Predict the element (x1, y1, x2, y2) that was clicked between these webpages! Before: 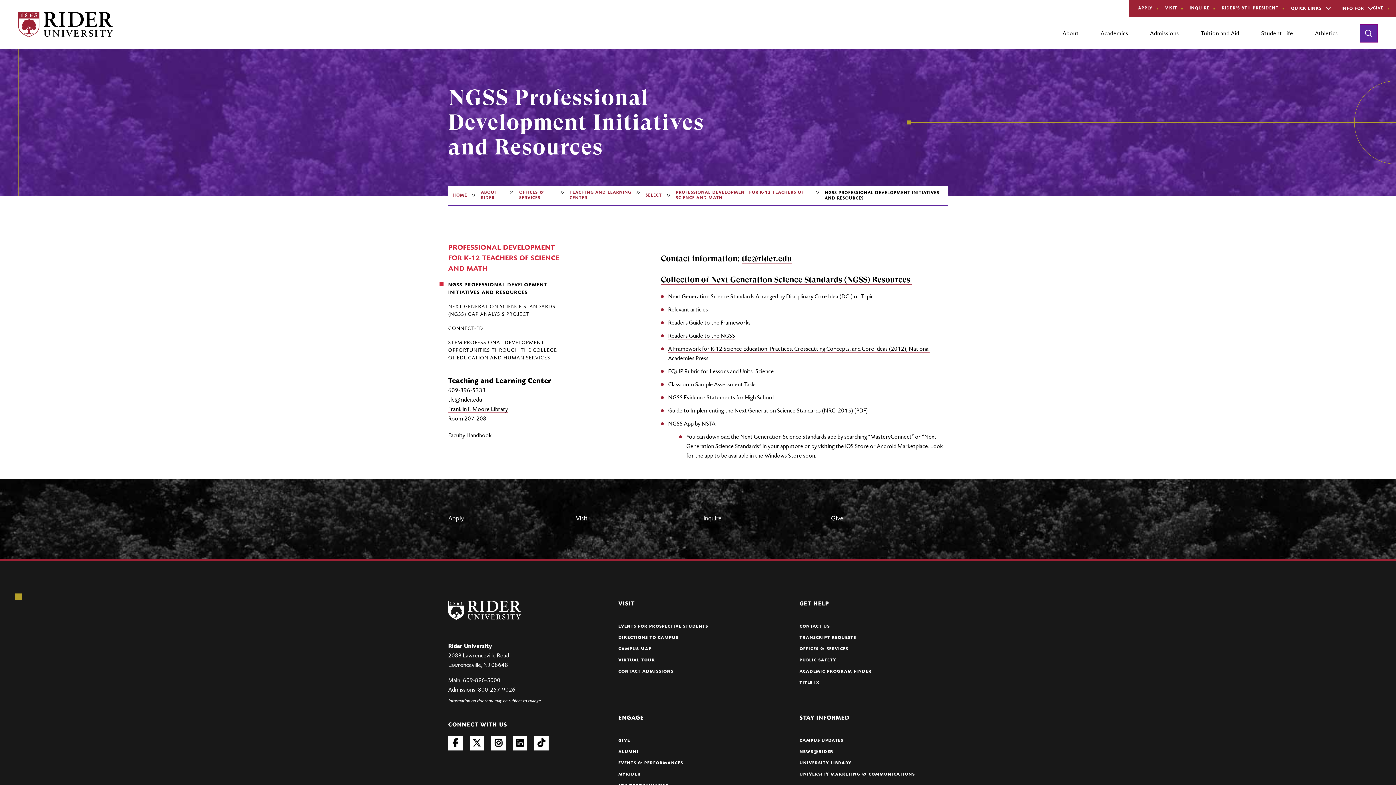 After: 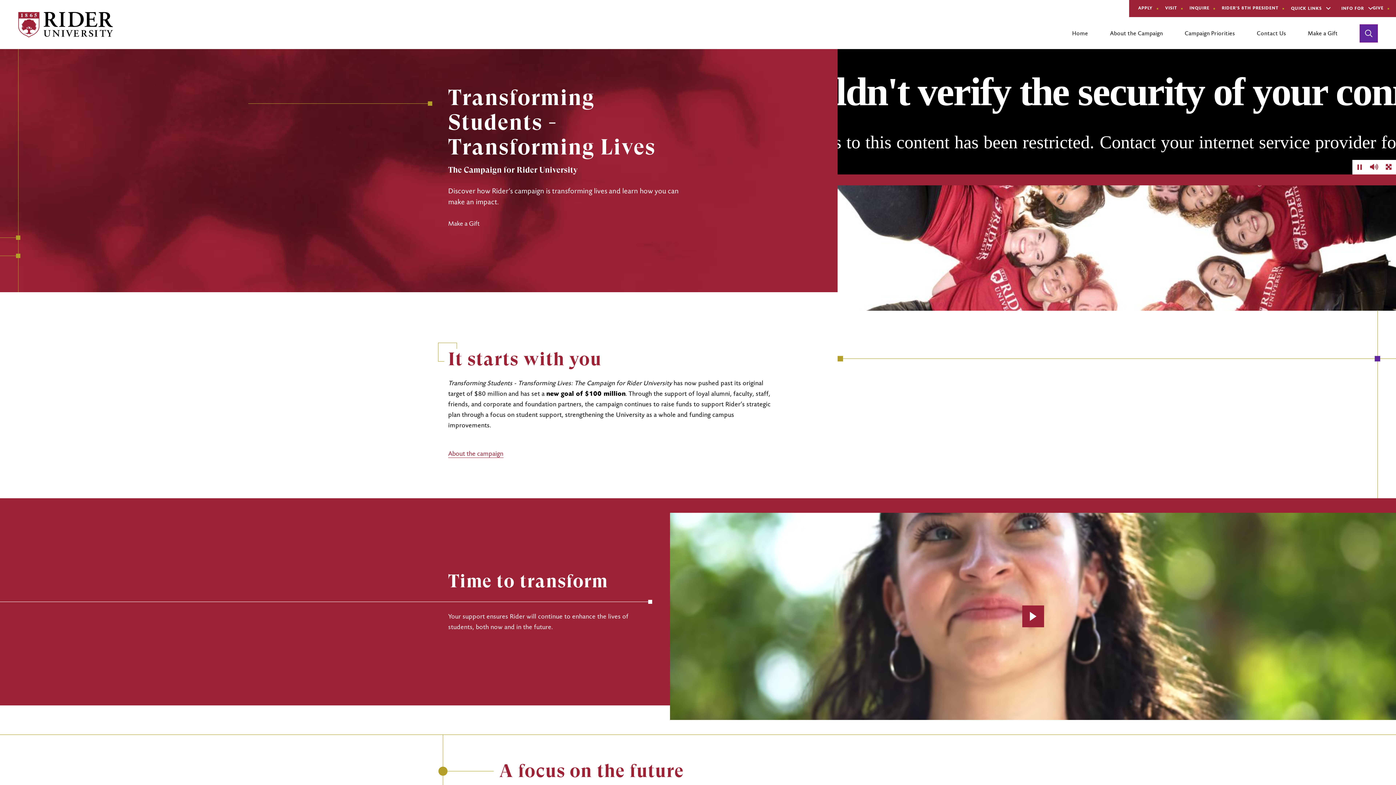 Action: bbox: (1373, 5, 1384, 11) label: GIVE